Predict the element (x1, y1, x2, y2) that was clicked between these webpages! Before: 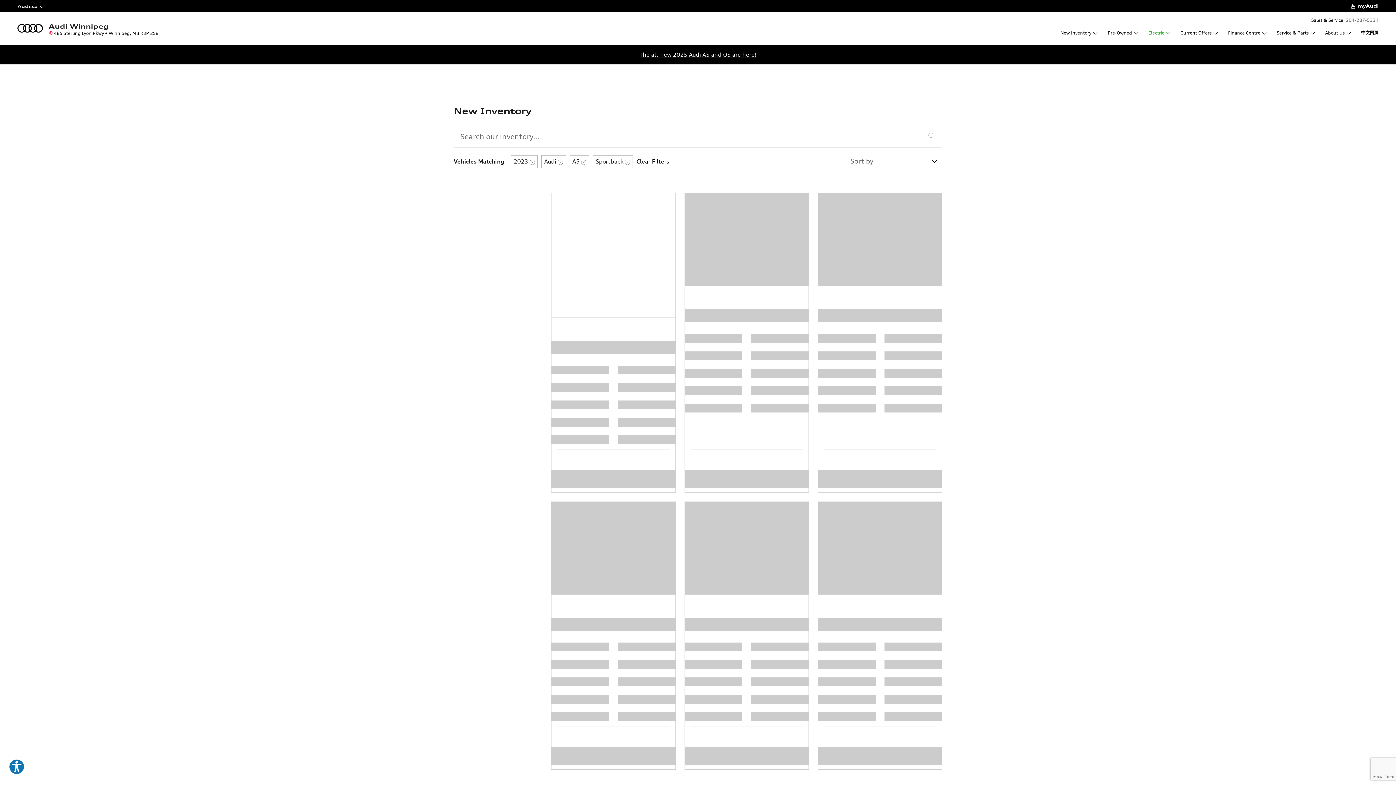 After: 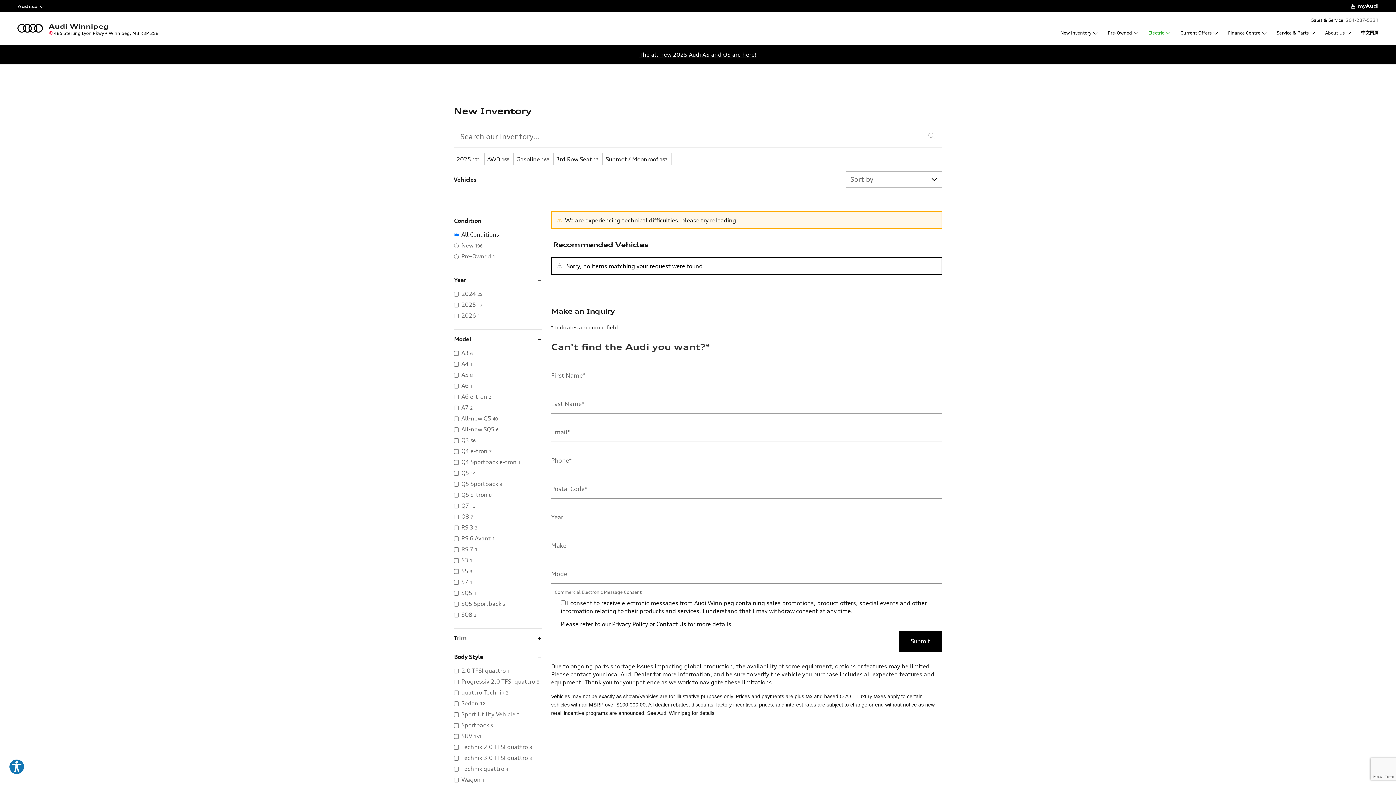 Action: bbox: (636, 157, 669, 165) label: Clear Filters